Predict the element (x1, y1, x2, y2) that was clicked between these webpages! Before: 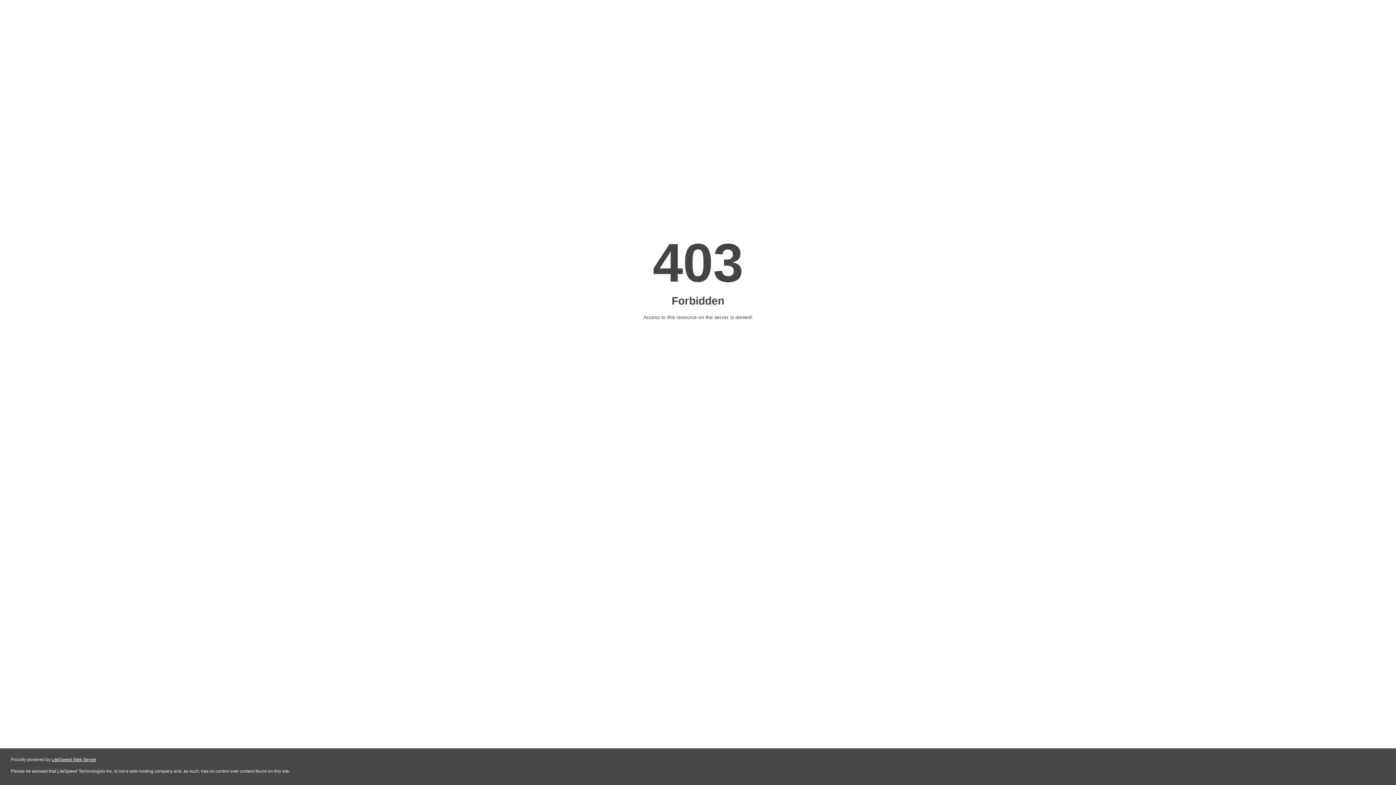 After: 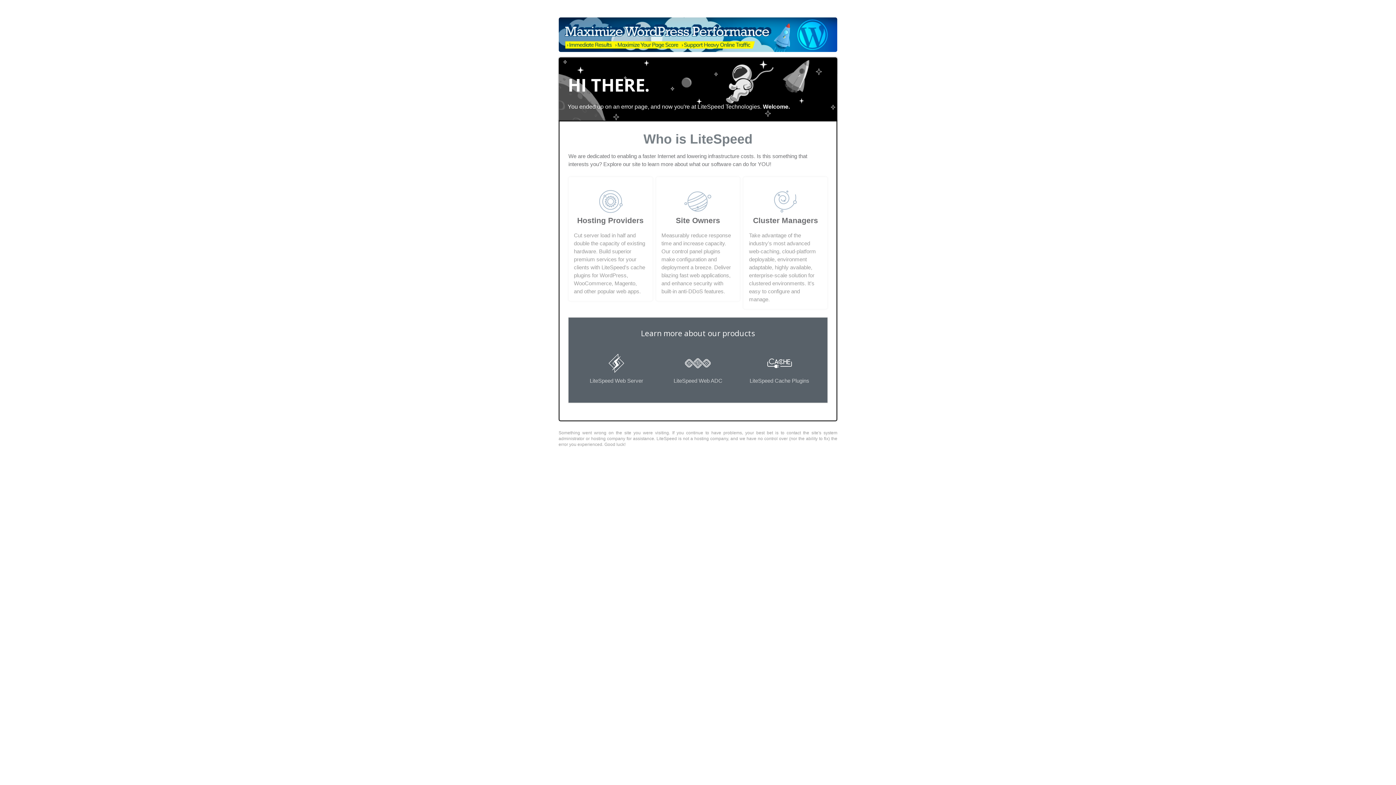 Action: bbox: (51, 757, 96, 762) label: LiteSpeed Web Server